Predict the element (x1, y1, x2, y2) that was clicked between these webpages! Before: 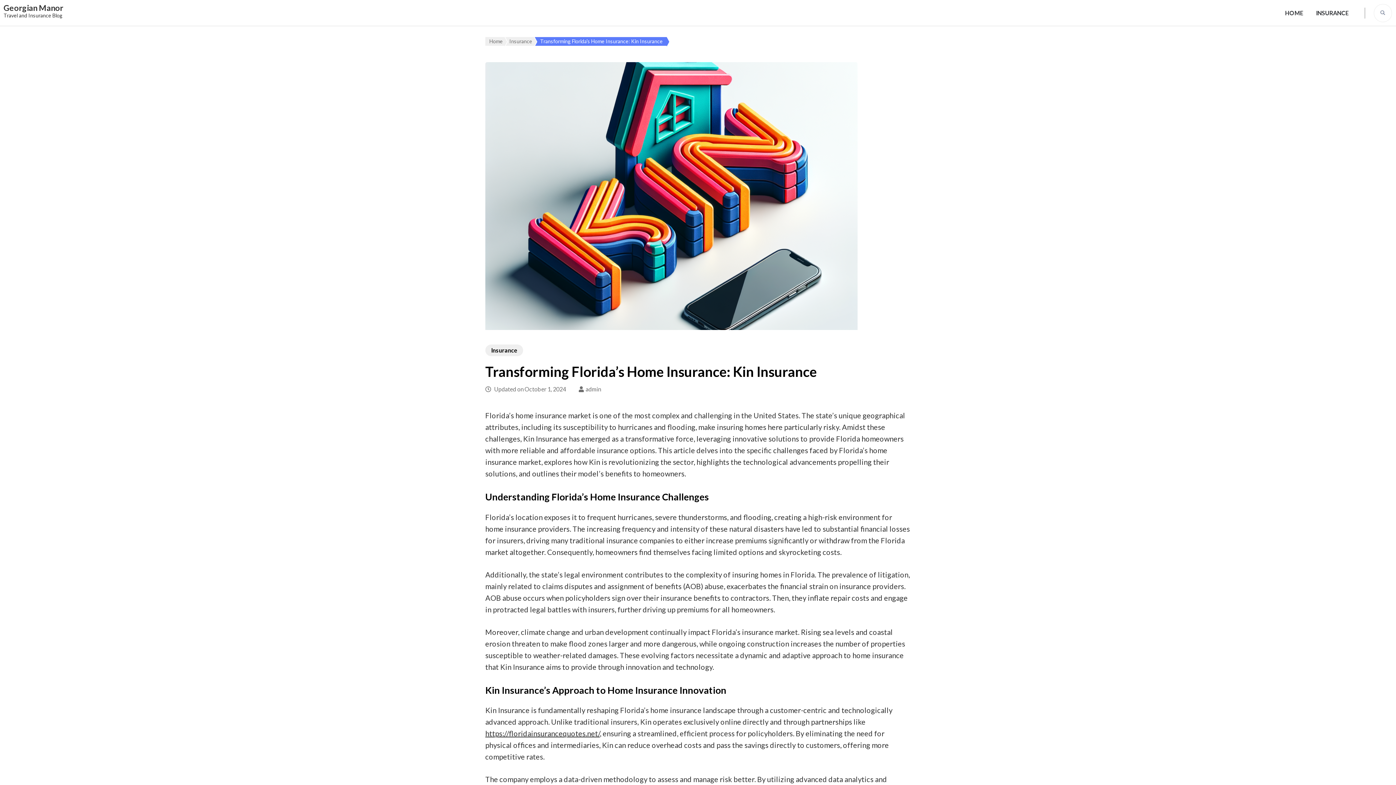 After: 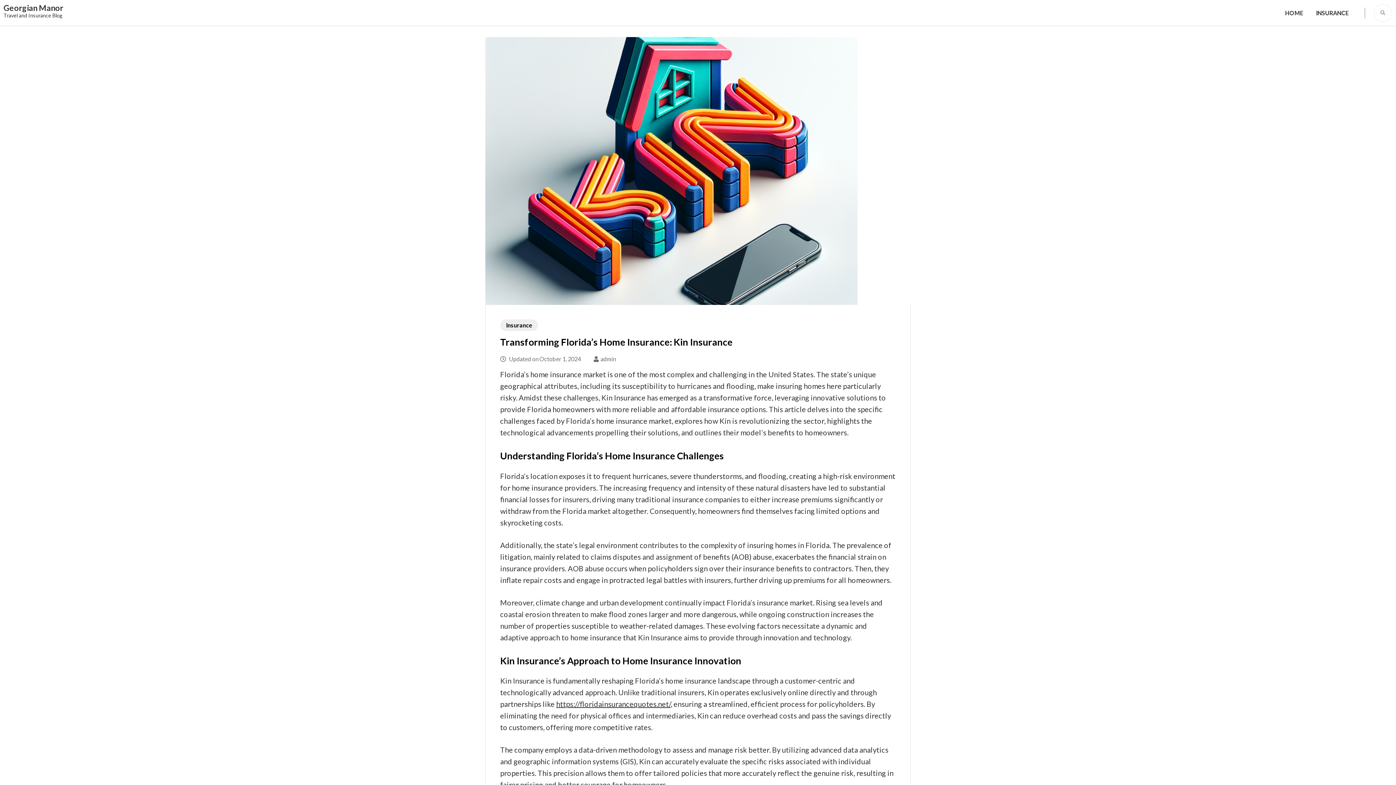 Action: bbox: (485, 37, 504, 45) label: Home